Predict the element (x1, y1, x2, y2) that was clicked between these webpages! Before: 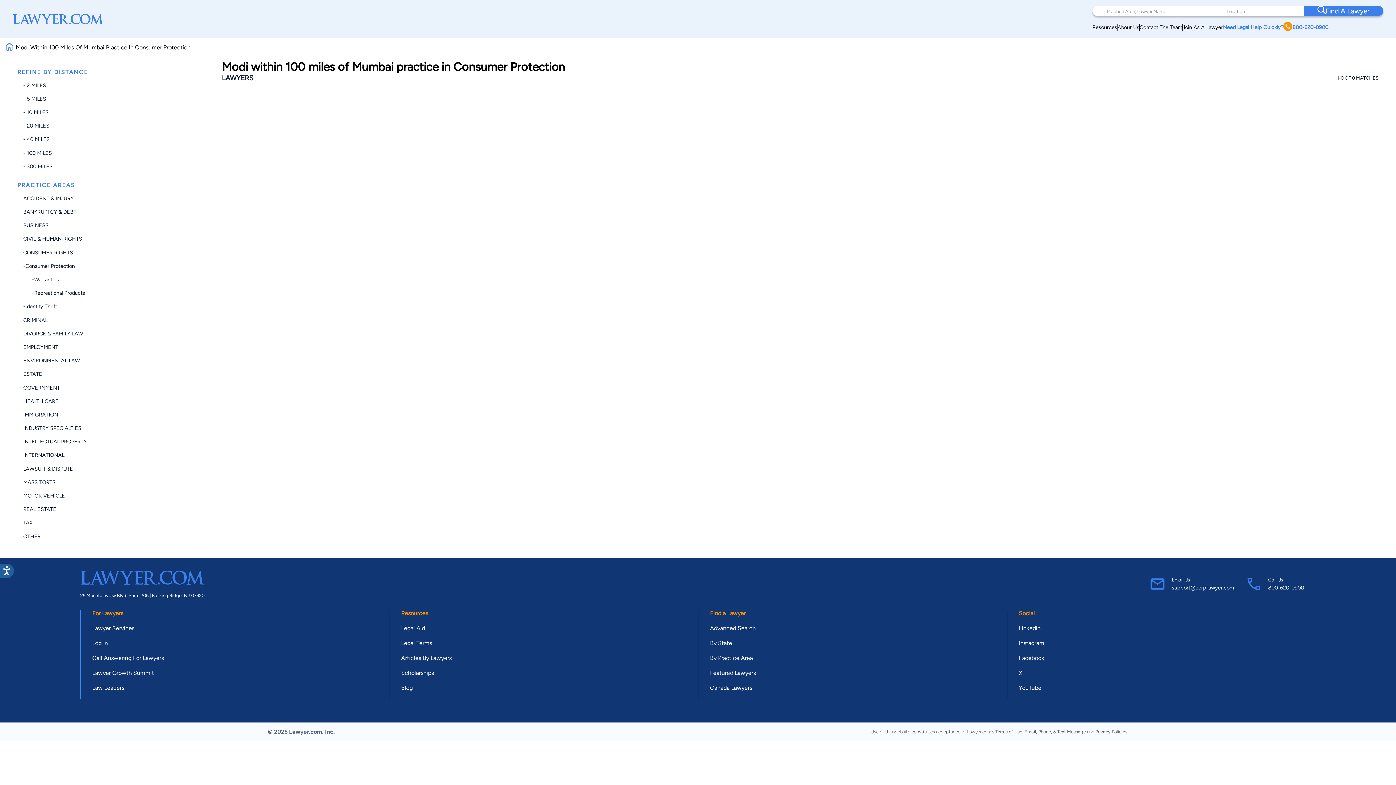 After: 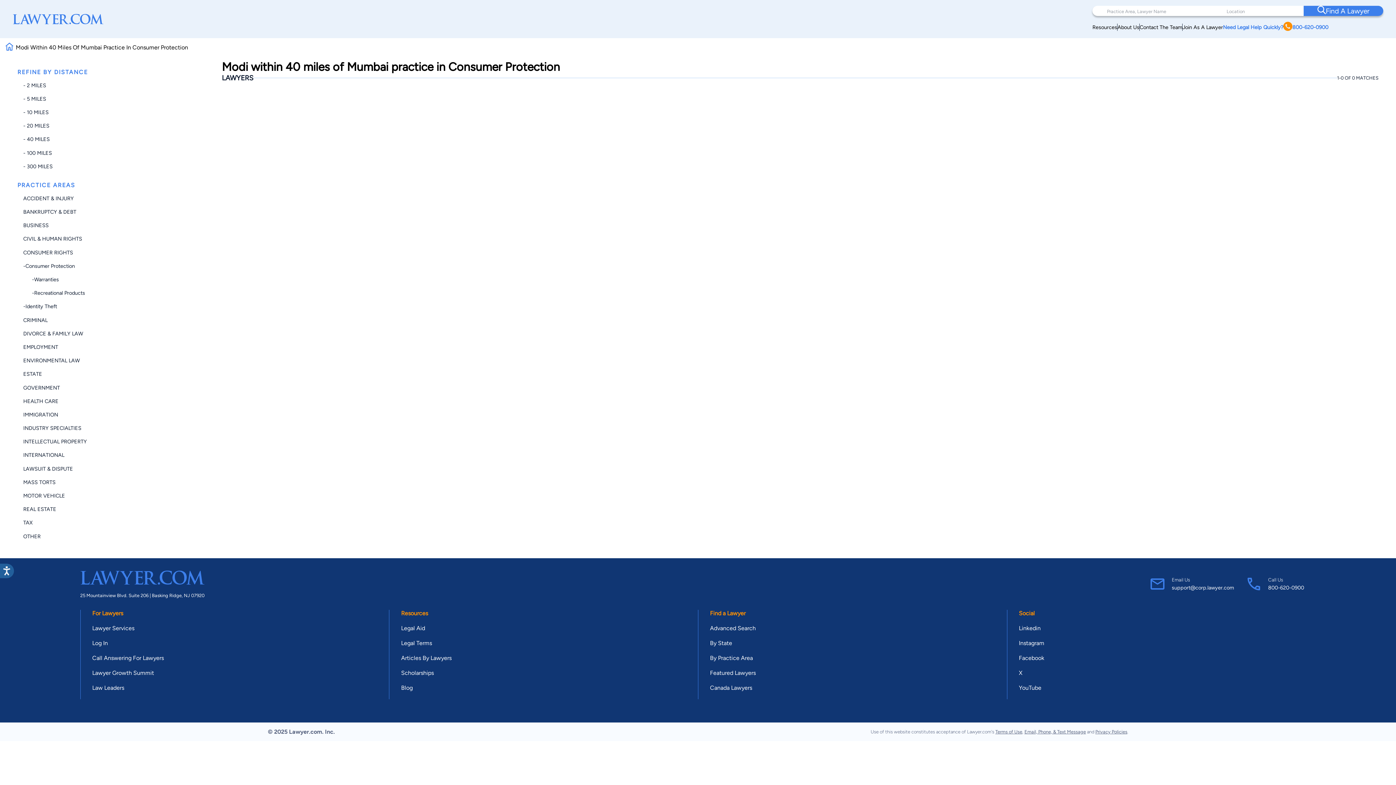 Action: bbox: (23, 136, 49, 142) label: - 40 MILES